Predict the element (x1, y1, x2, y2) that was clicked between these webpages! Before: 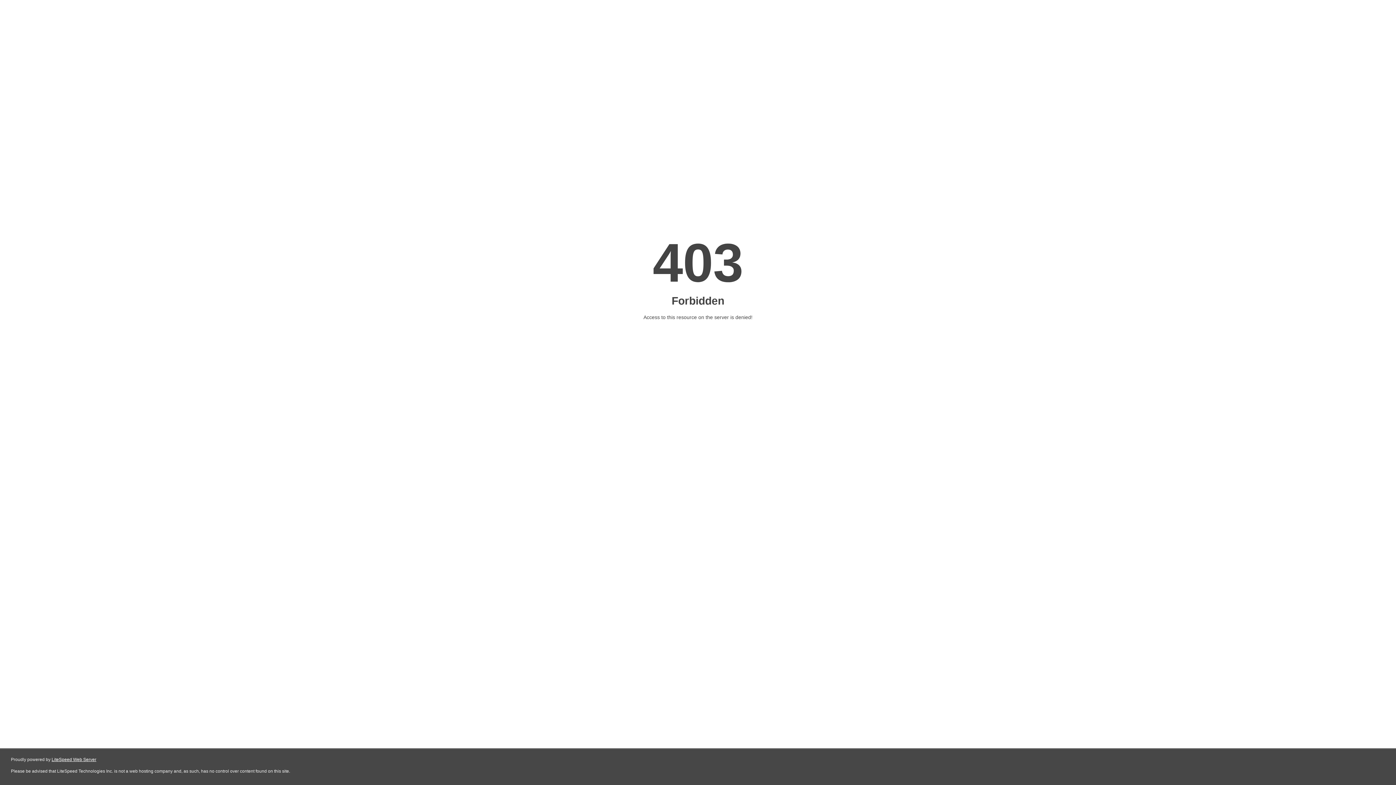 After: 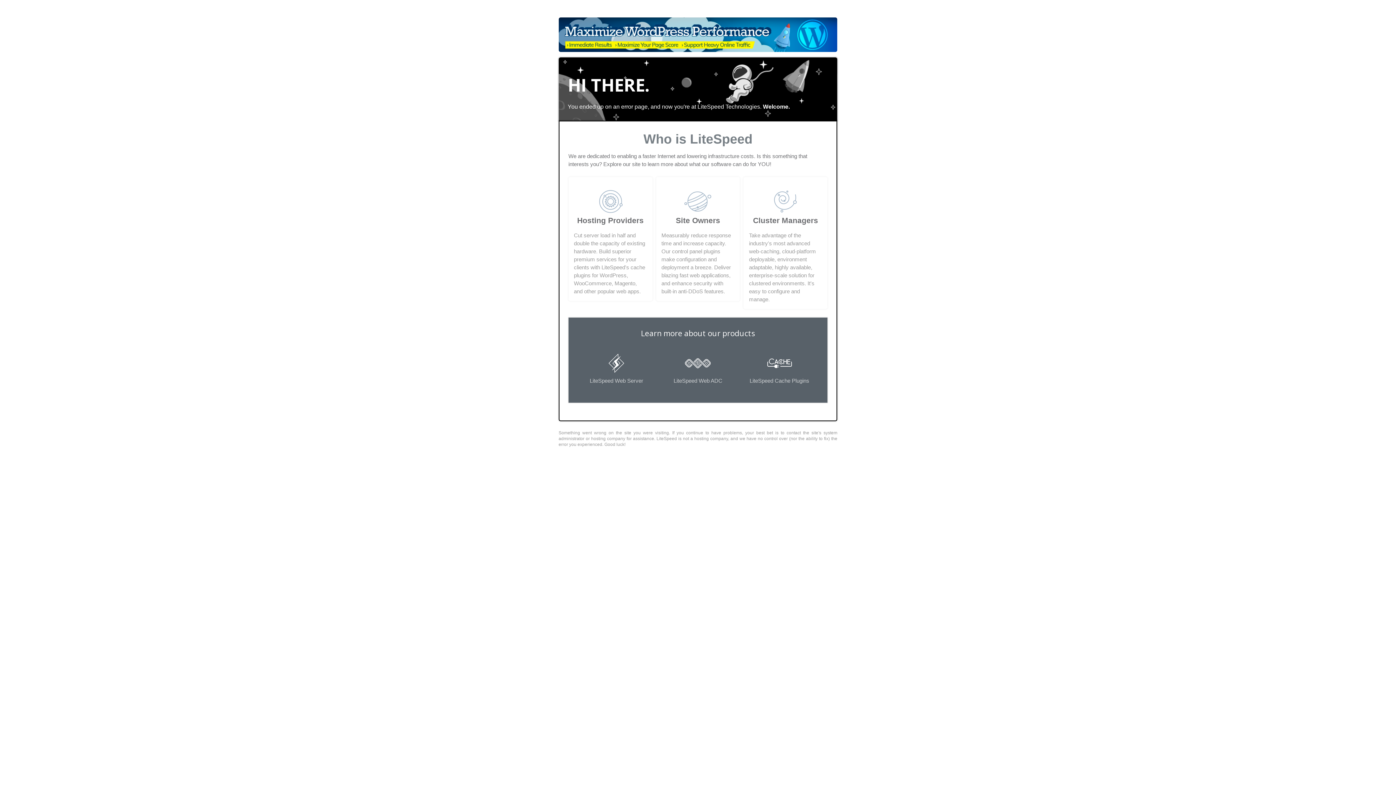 Action: label: LiteSpeed Web Server bbox: (51, 757, 96, 762)